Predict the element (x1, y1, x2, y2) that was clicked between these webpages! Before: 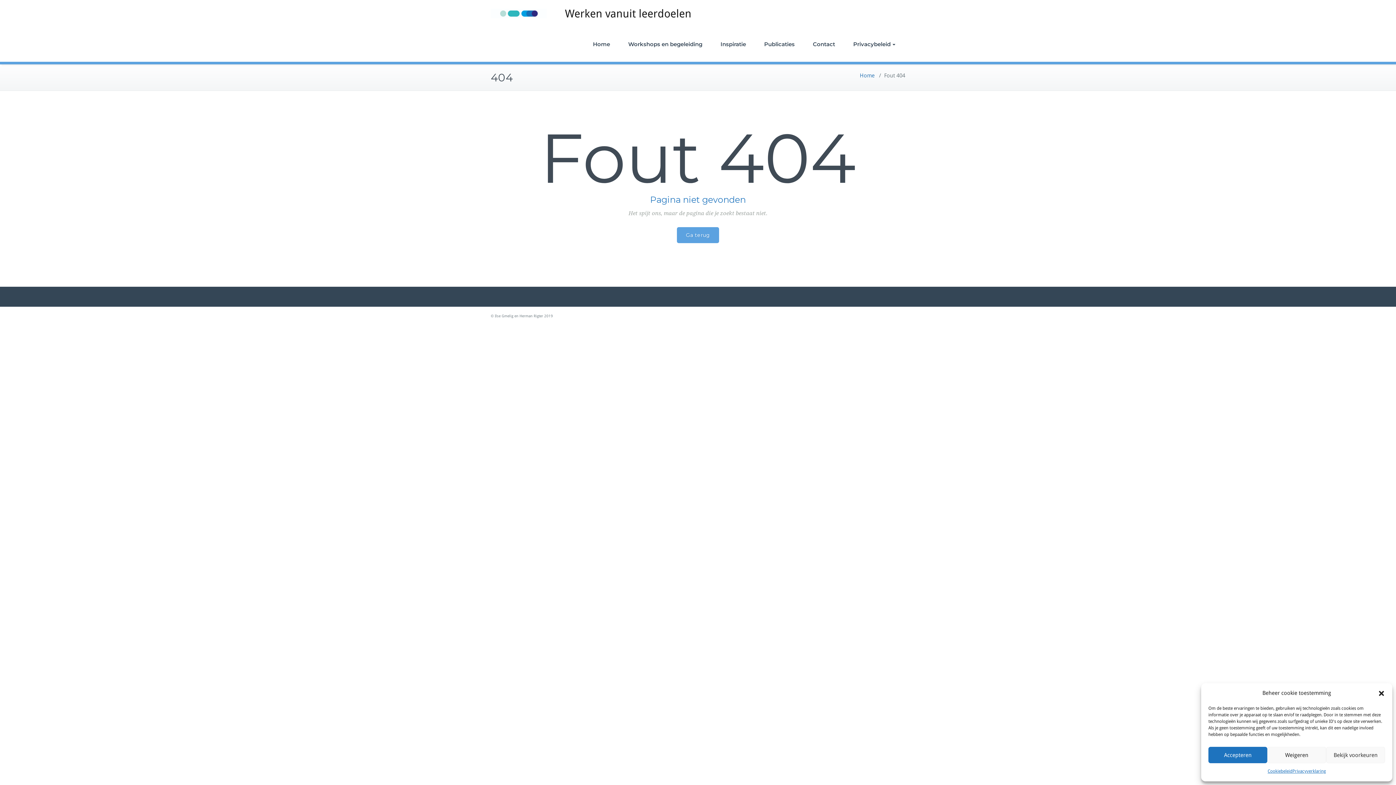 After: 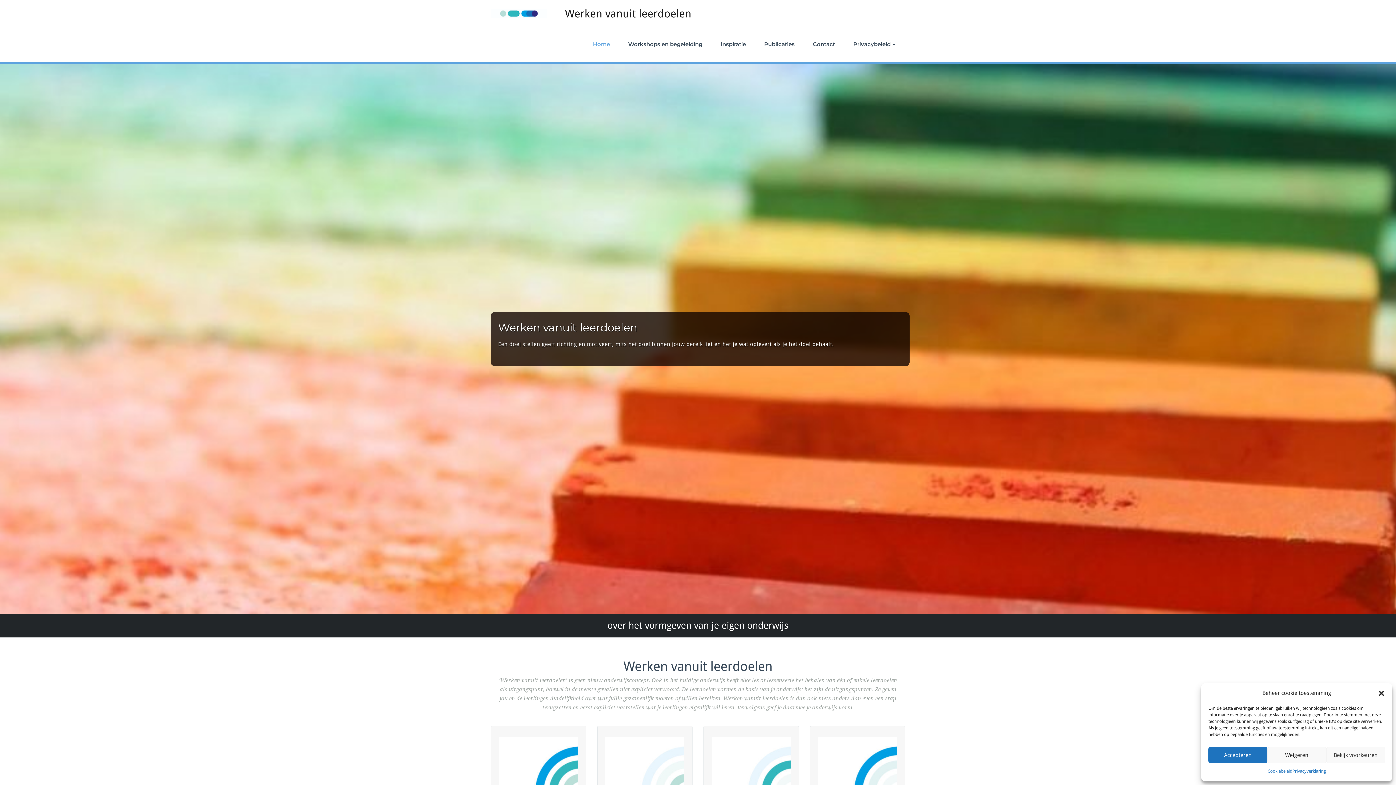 Action: label: Ga terug bbox: (677, 227, 719, 243)